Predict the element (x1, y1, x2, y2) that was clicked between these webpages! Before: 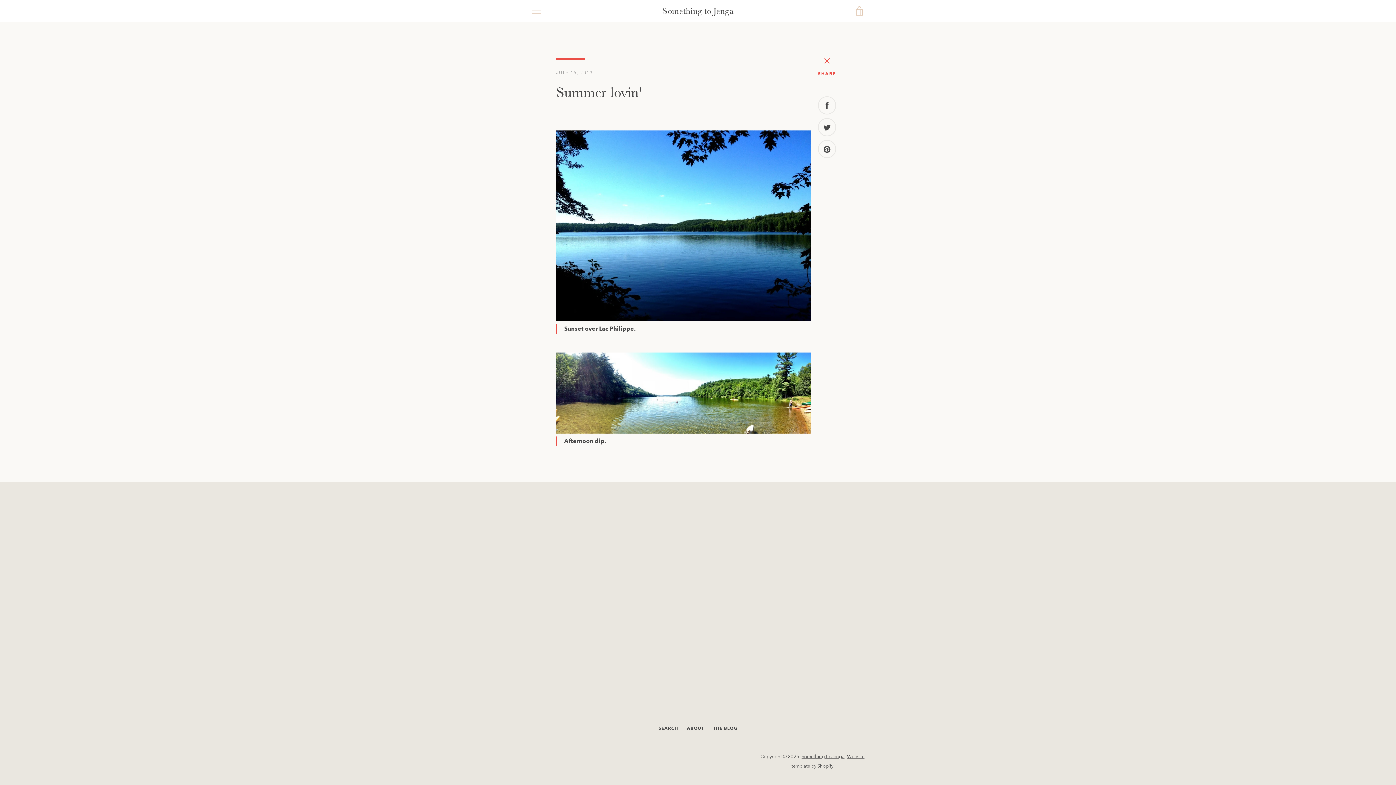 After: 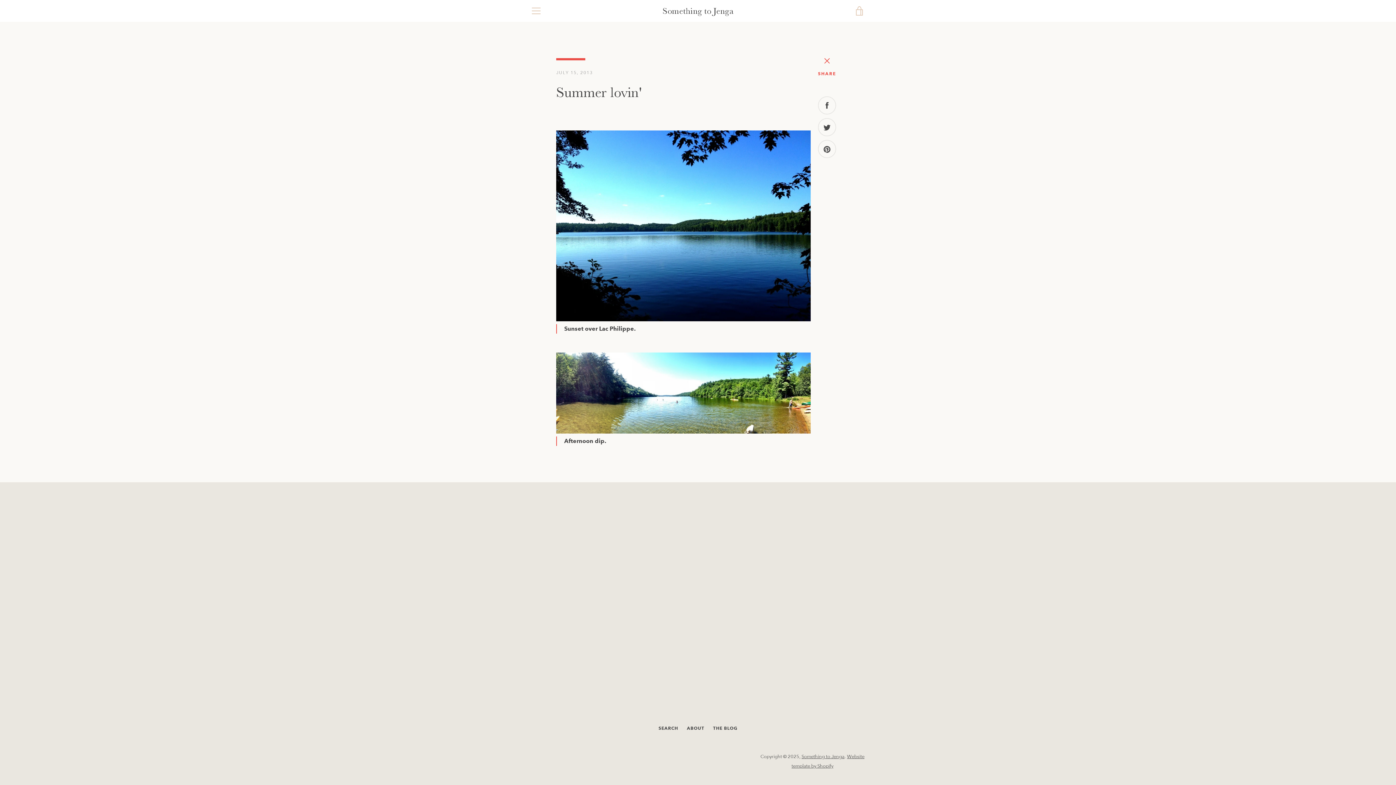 Action: bbox: (818, 96, 836, 114) label: Share
Share on Facebook